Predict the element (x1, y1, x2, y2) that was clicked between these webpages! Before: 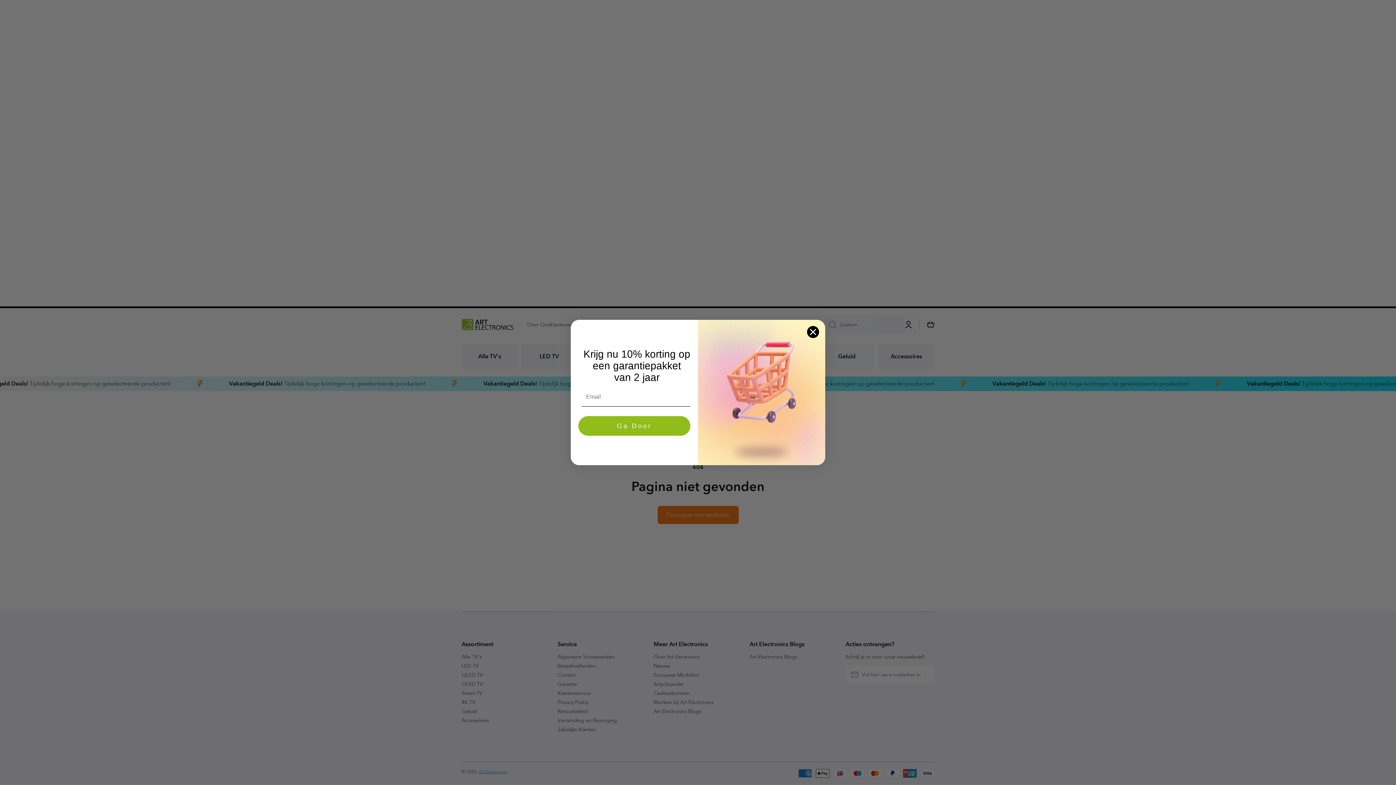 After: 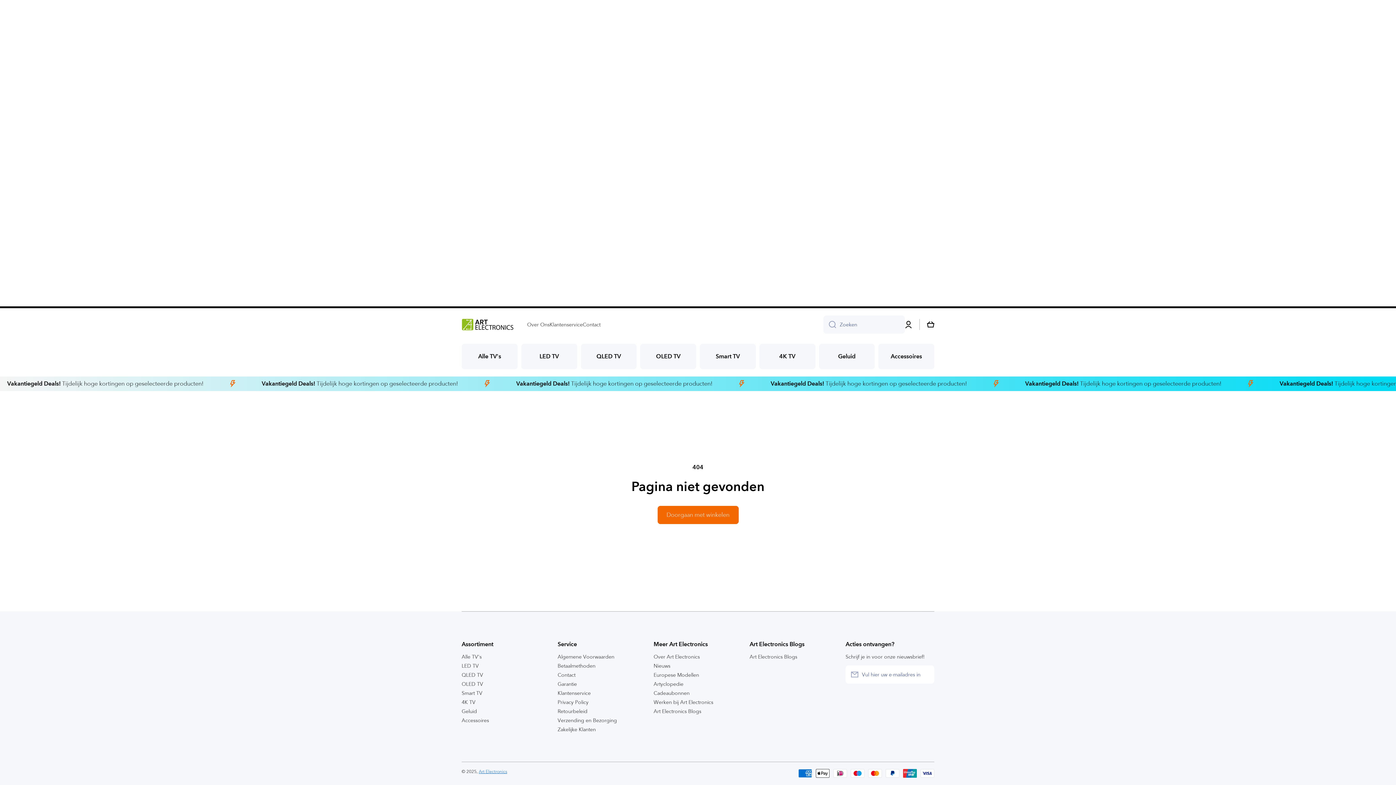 Action: bbox: (806, 325, 819, 338) label: Close dialog